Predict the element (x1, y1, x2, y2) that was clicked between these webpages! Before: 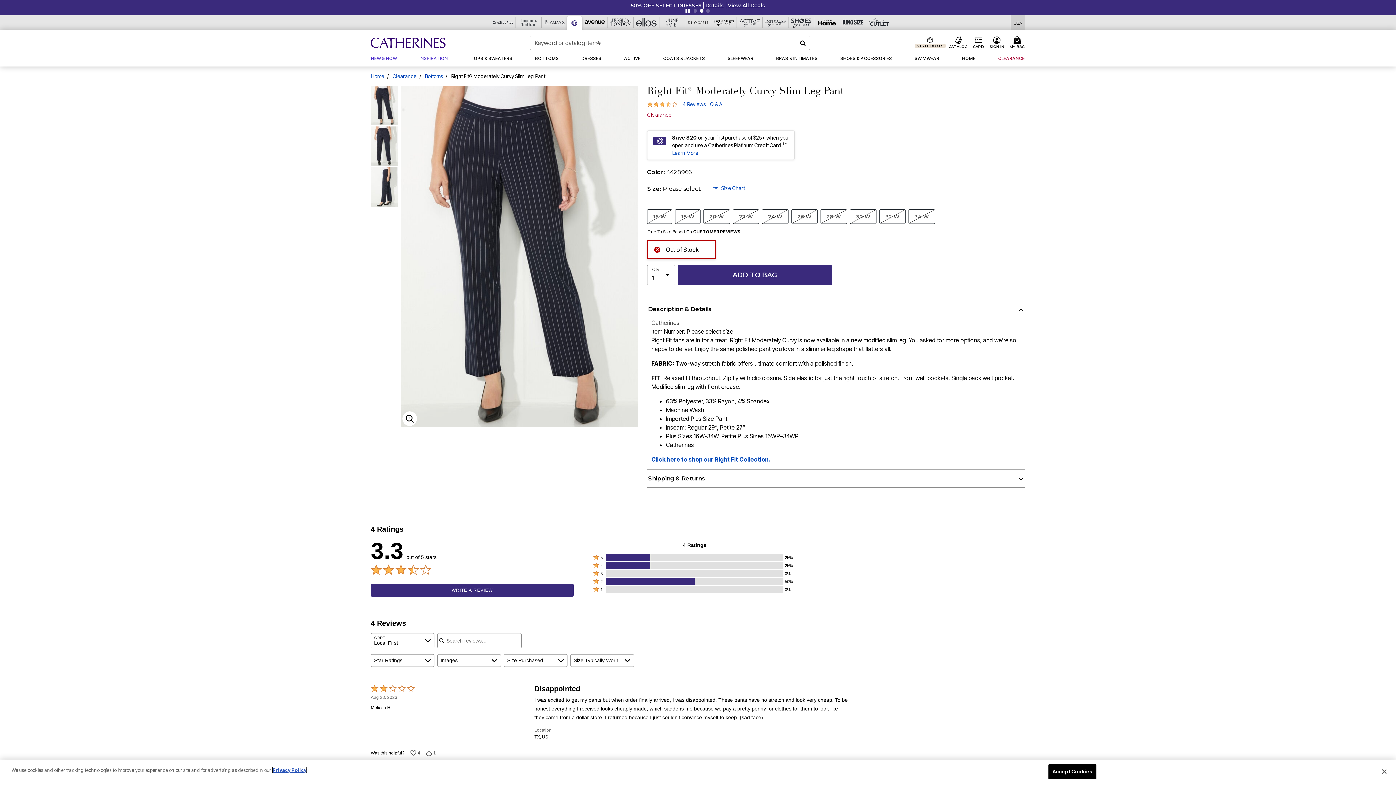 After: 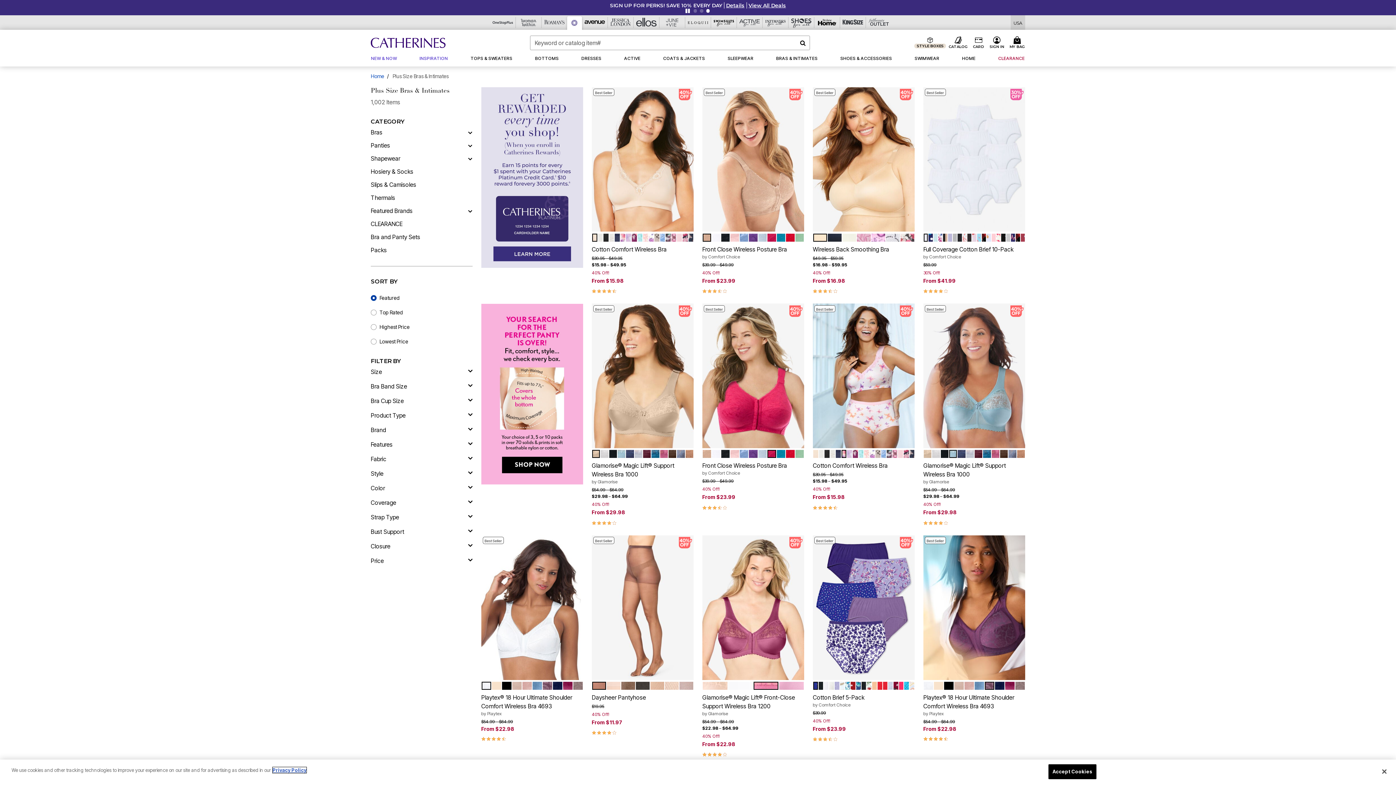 Action: bbox: (771, 50, 822, 66) label: BRAS & INTIMATES